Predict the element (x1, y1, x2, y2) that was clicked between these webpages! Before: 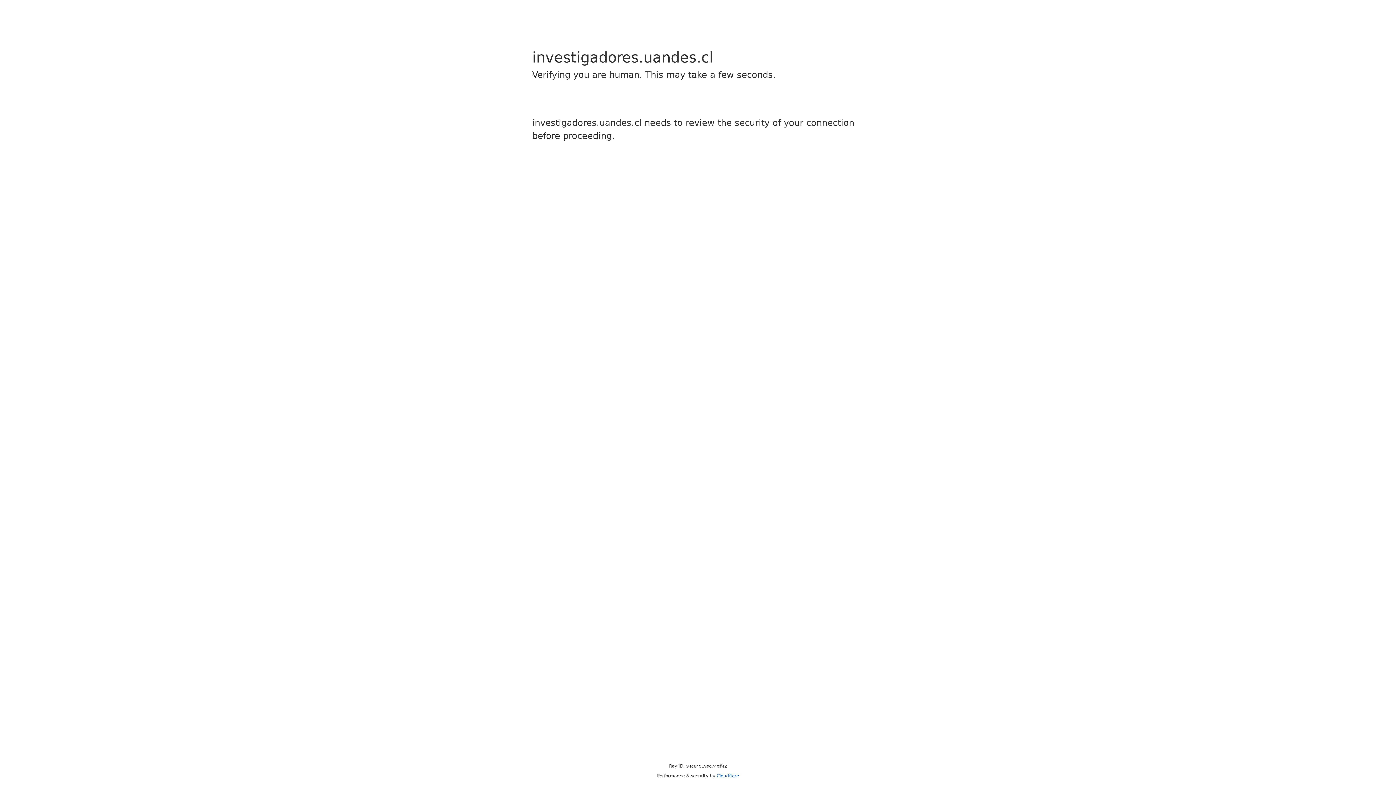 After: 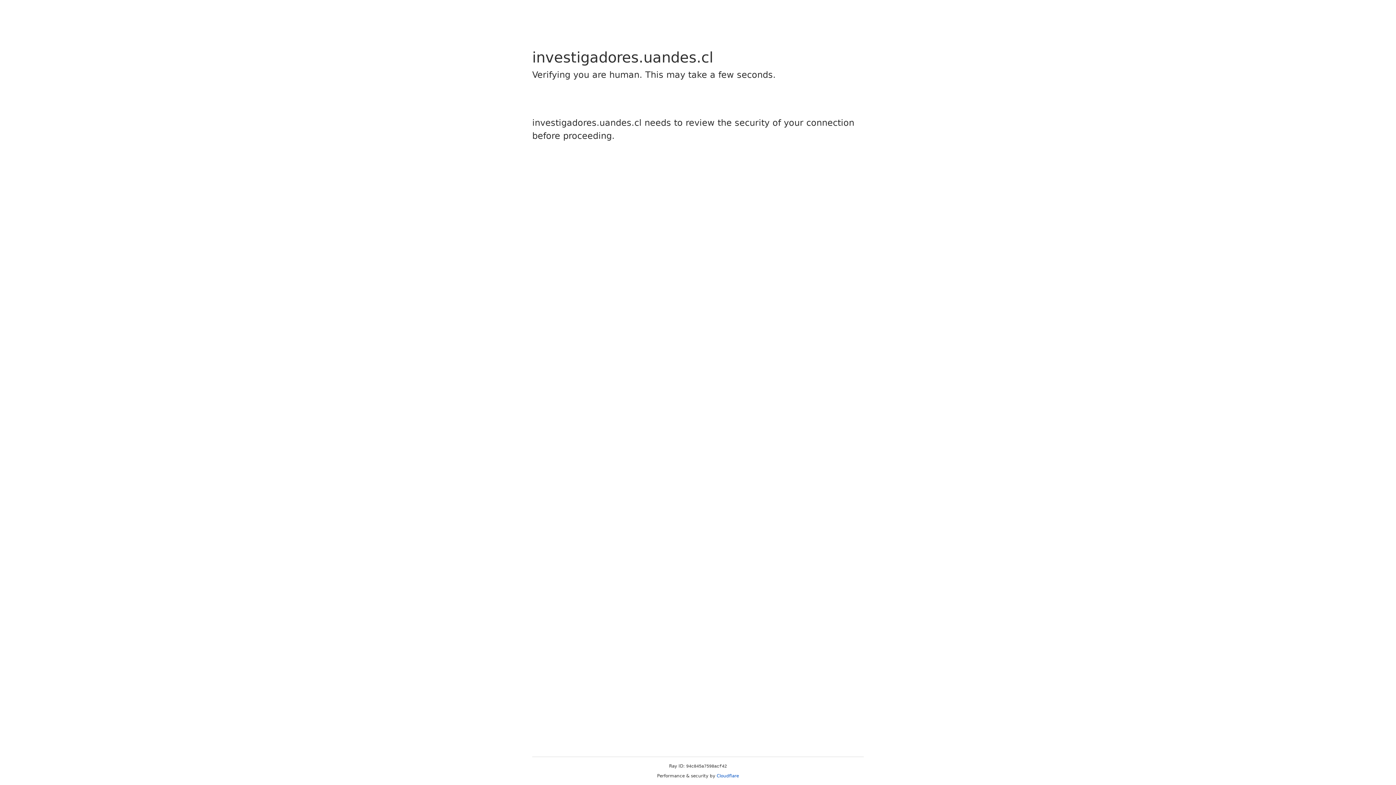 Action: bbox: (716, 773, 739, 778) label: Cloudflare